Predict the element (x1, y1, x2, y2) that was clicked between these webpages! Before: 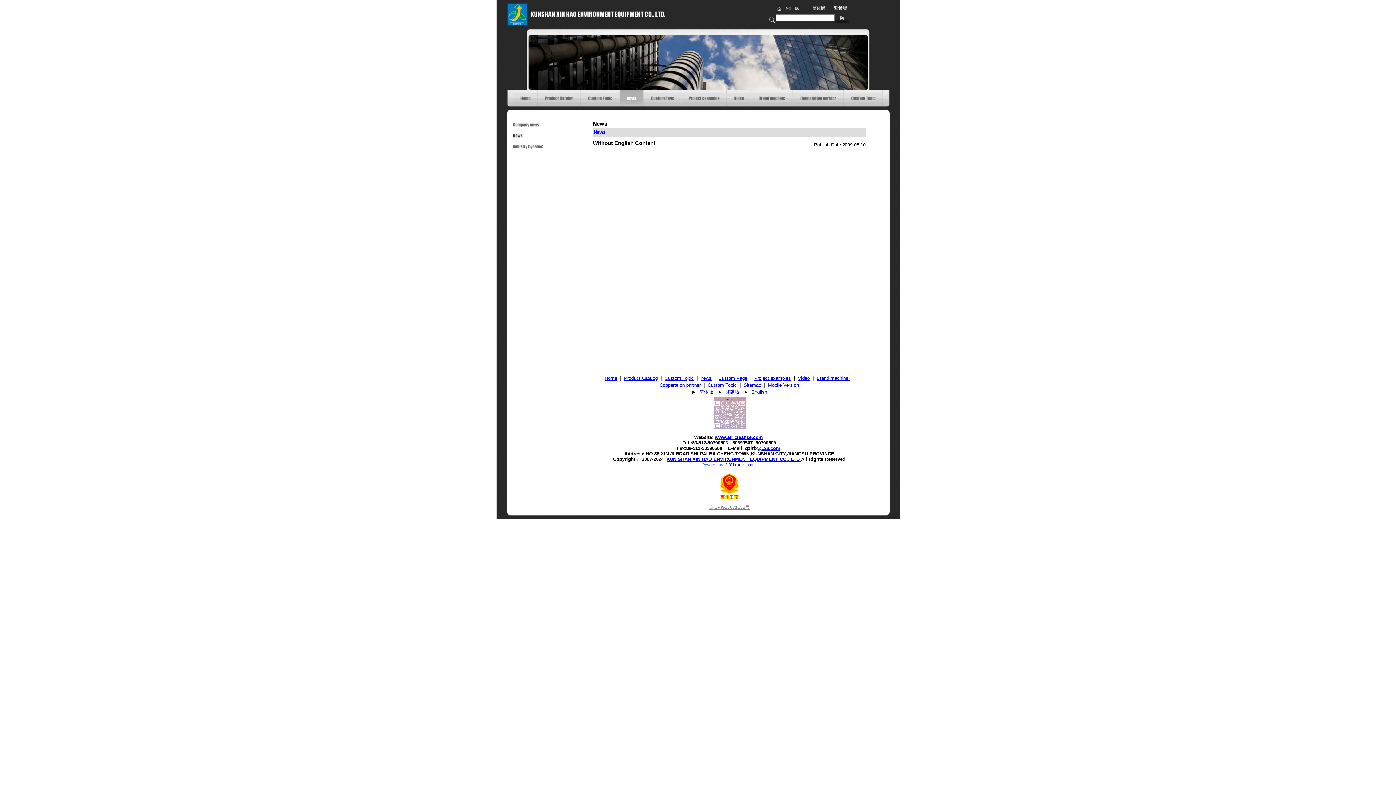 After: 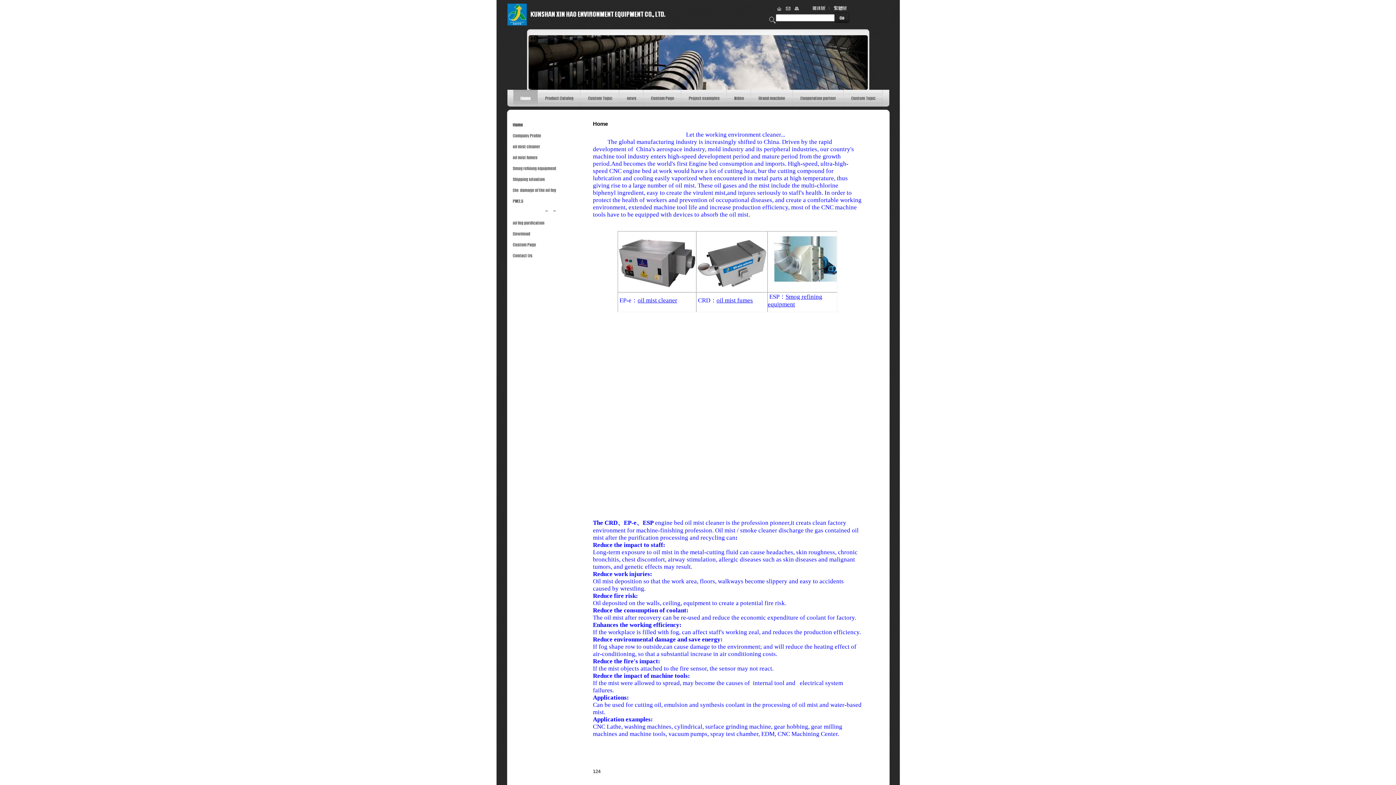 Action: bbox: (751, 389, 767, 394) label: English